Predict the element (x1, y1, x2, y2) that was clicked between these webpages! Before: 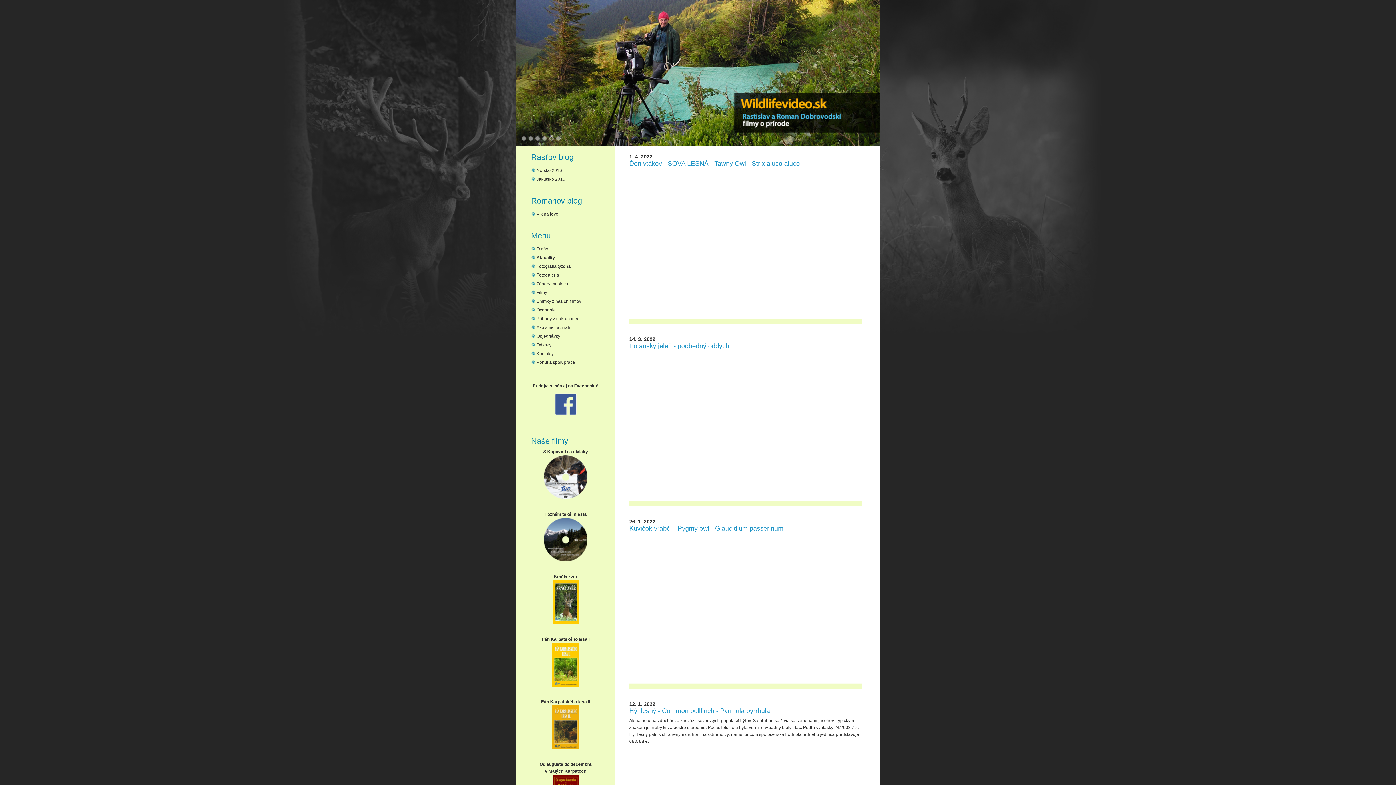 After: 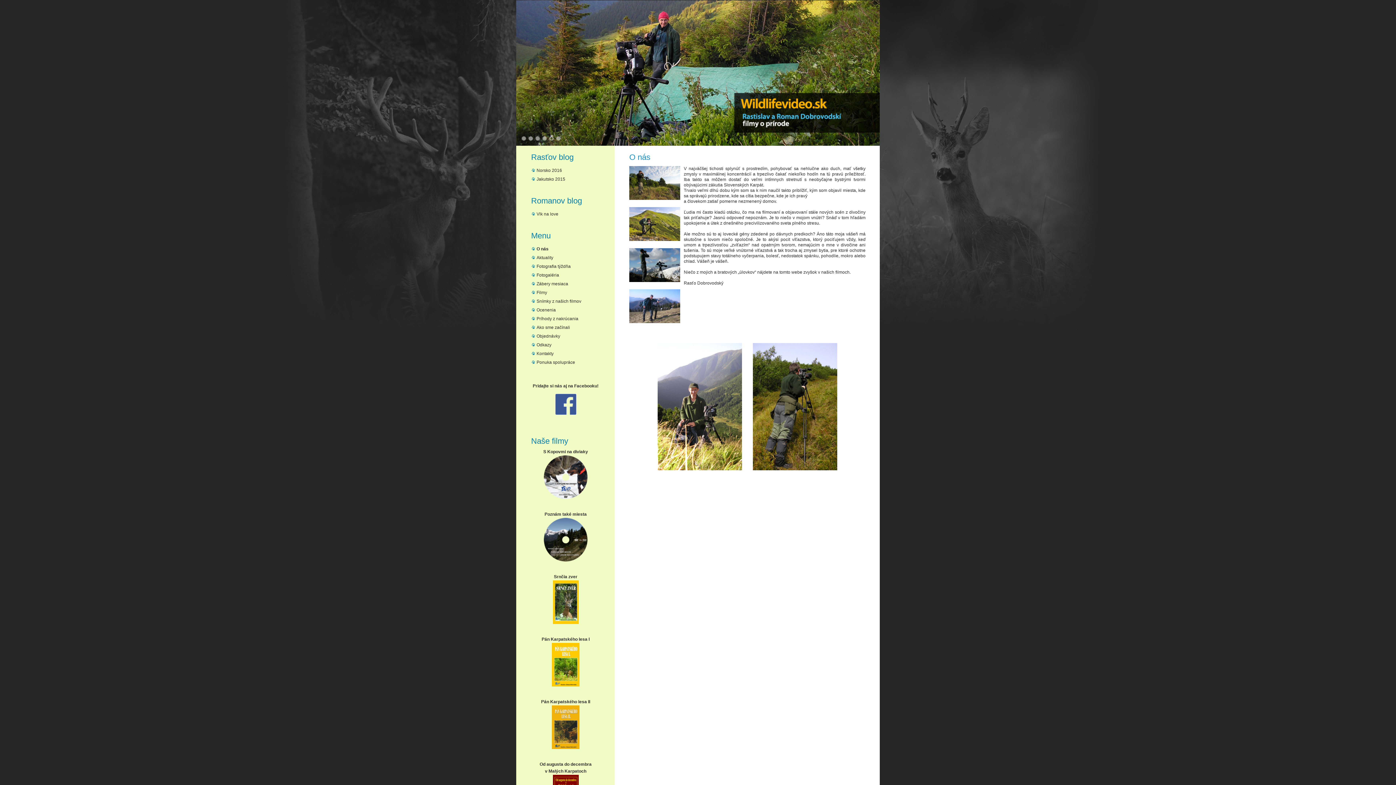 Action: label: O nás bbox: (531, 246, 548, 251)